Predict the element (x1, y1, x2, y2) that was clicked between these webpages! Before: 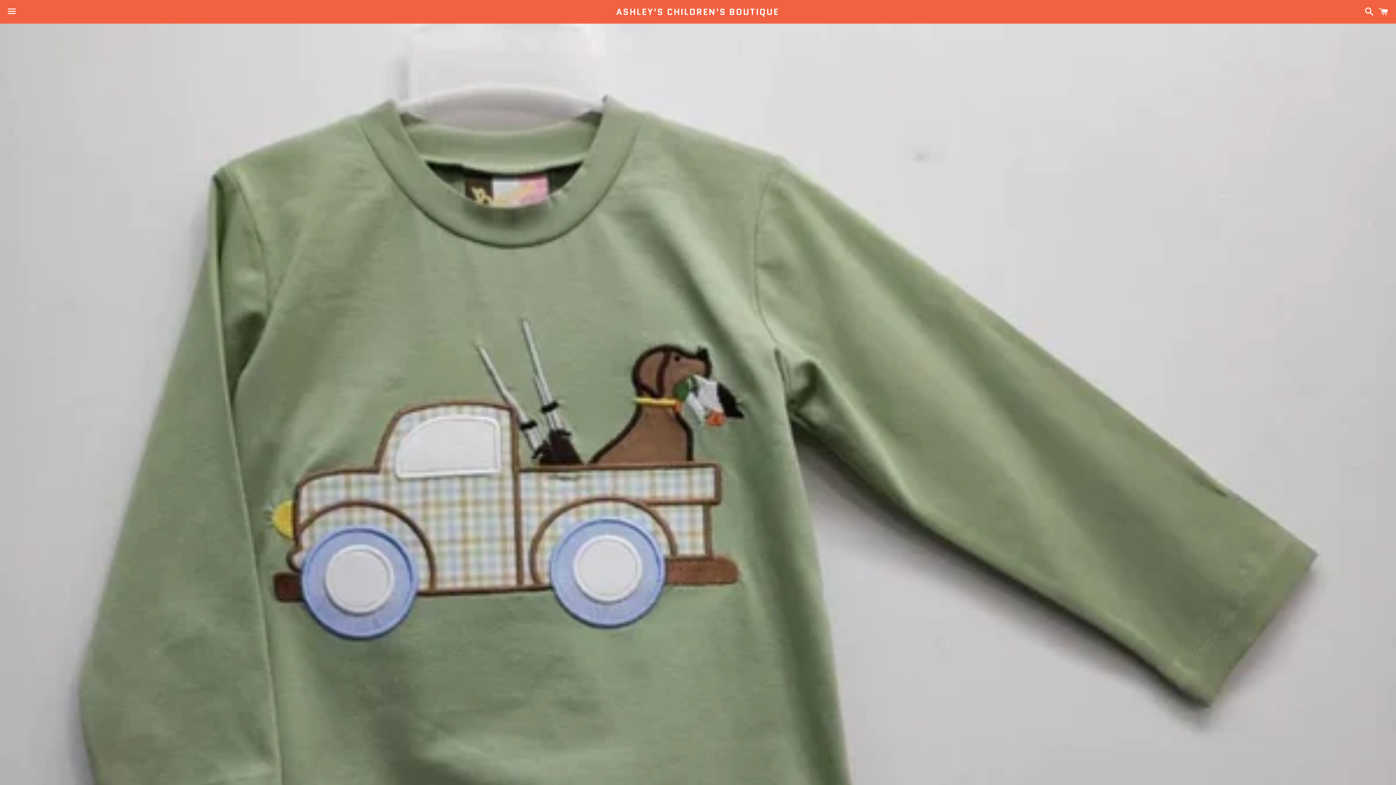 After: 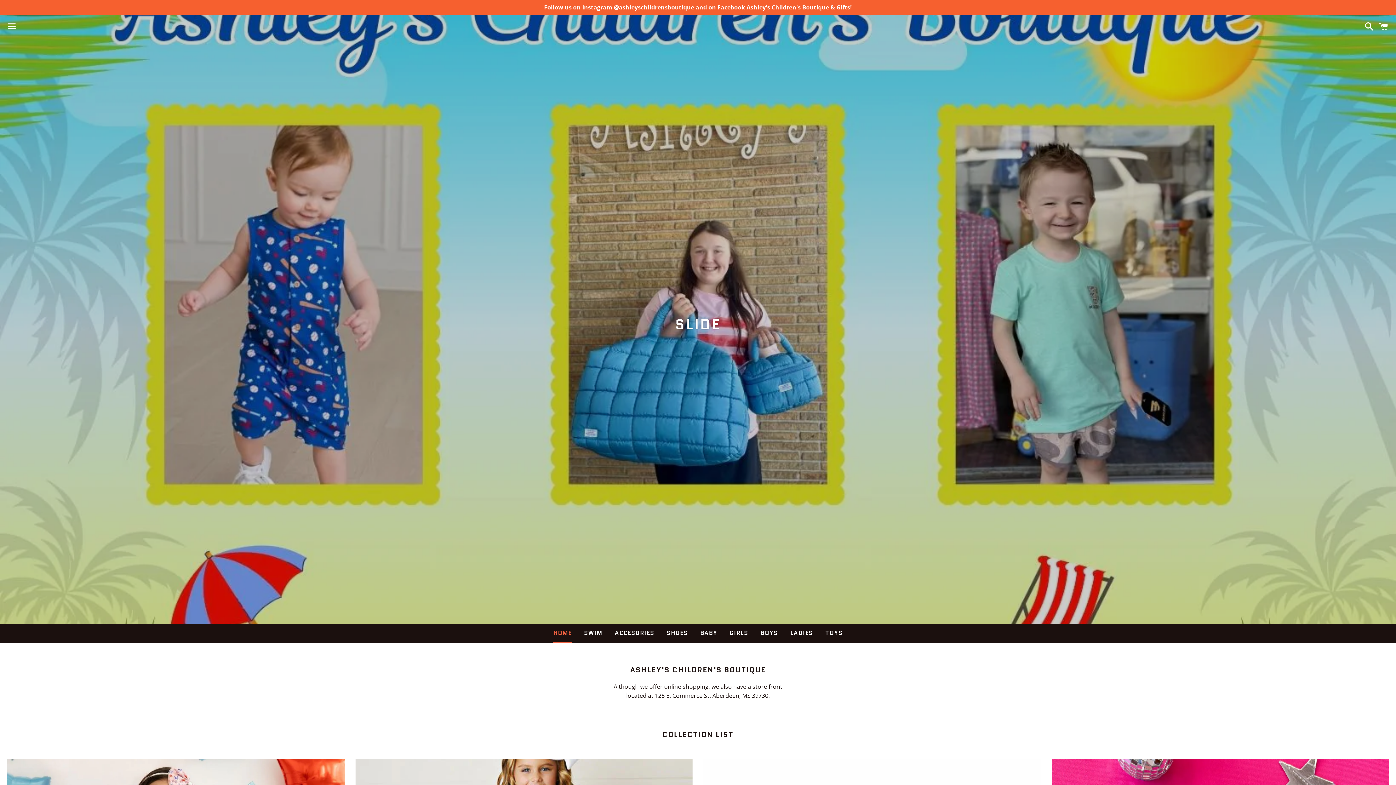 Action: label: ASHLEY'S CHILDREN'S BOUTIQUE bbox: (234, 5, 1160, 17)